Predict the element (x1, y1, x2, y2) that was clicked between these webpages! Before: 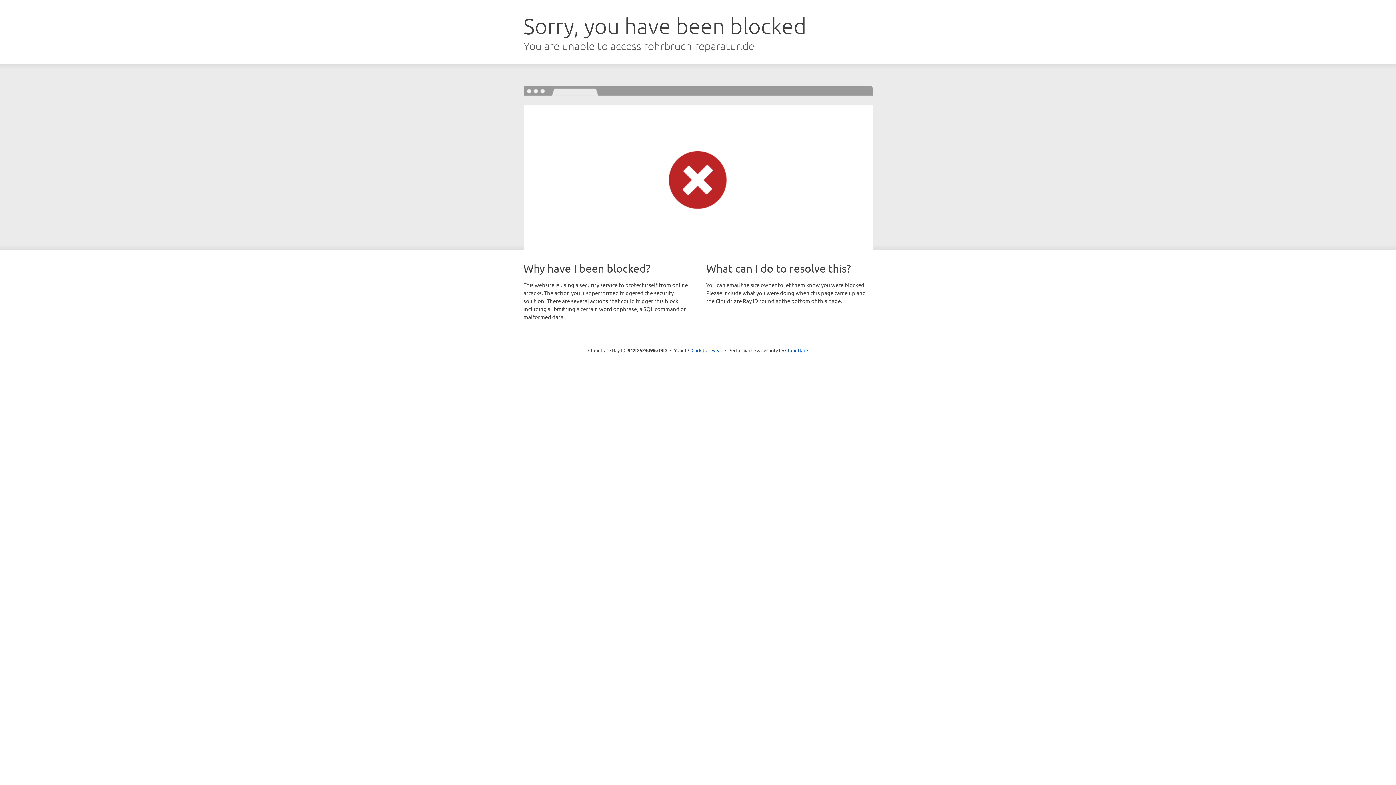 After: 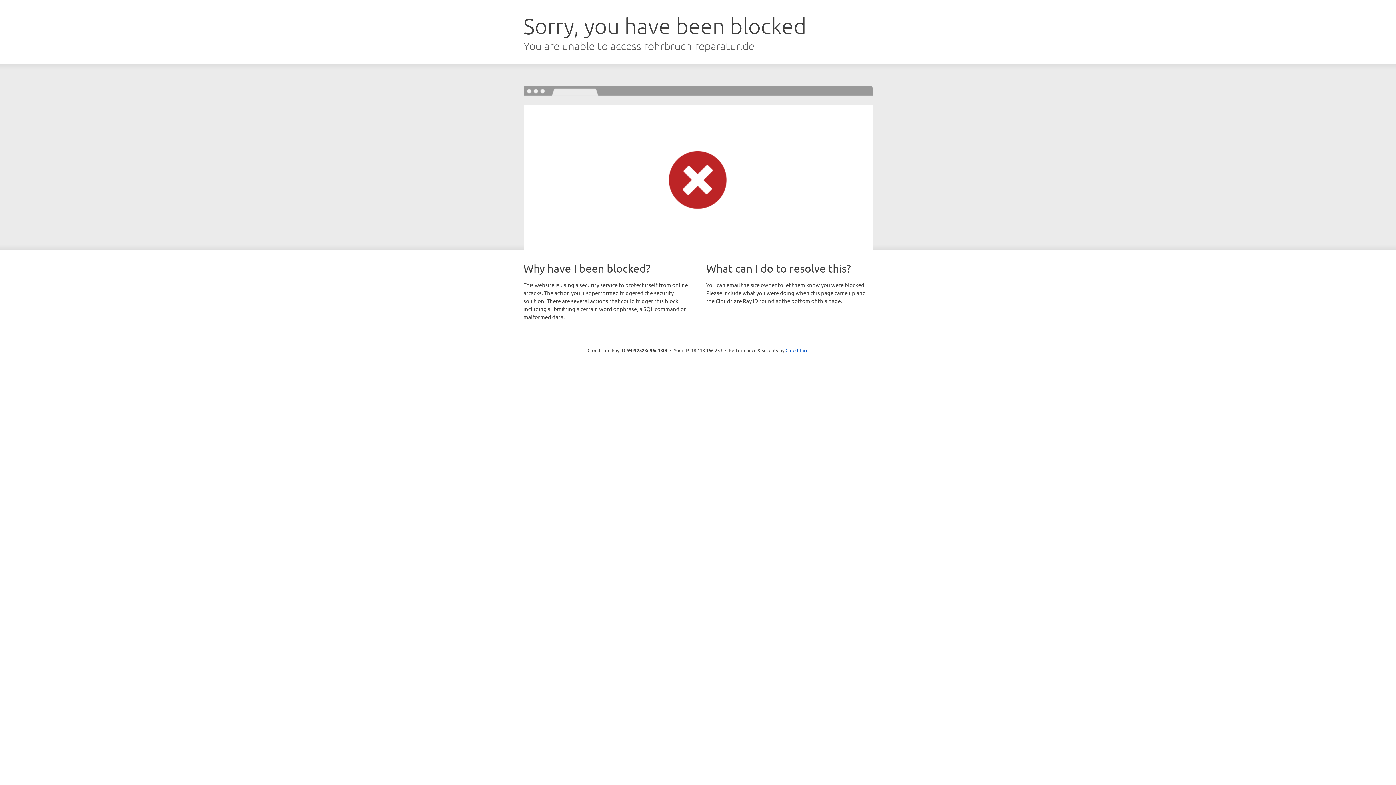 Action: bbox: (691, 346, 722, 353) label: Click to reveal